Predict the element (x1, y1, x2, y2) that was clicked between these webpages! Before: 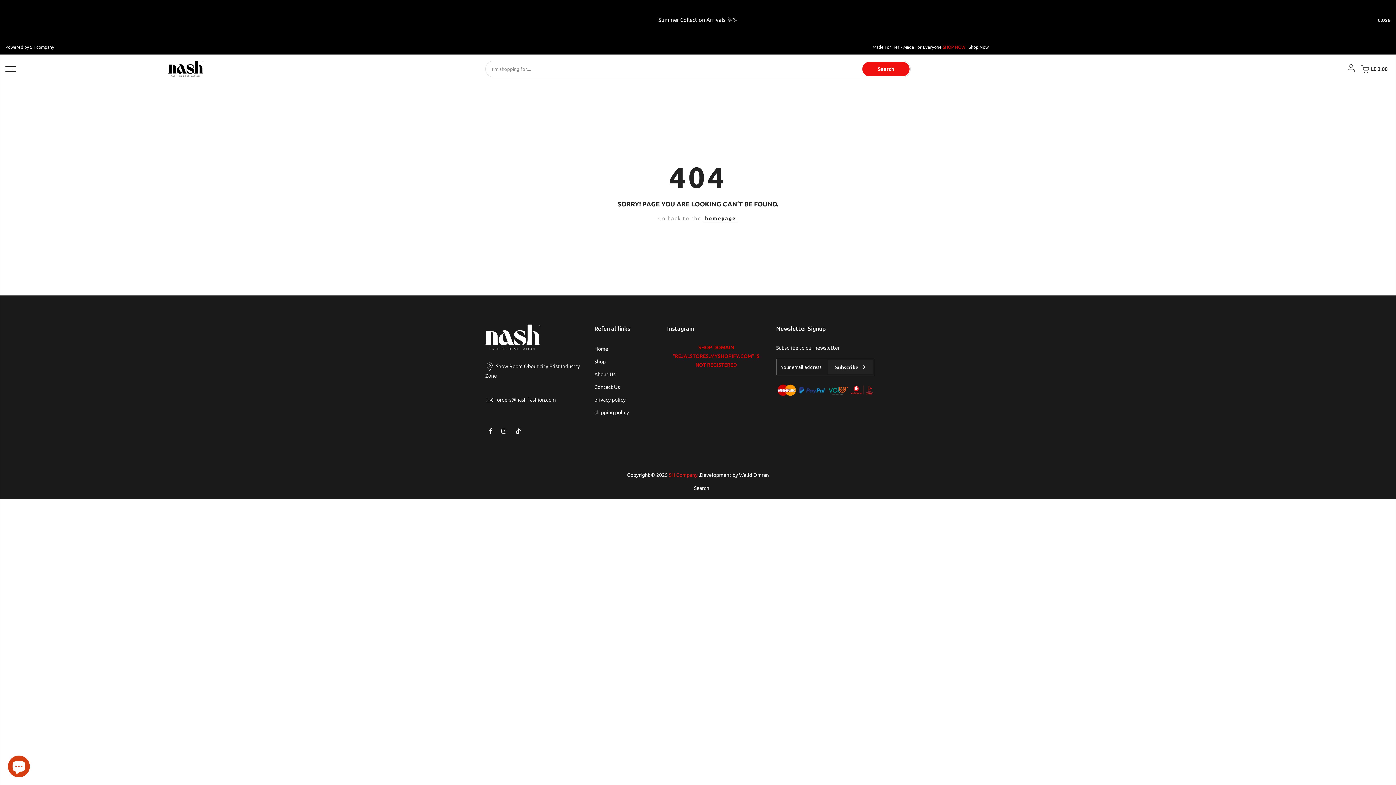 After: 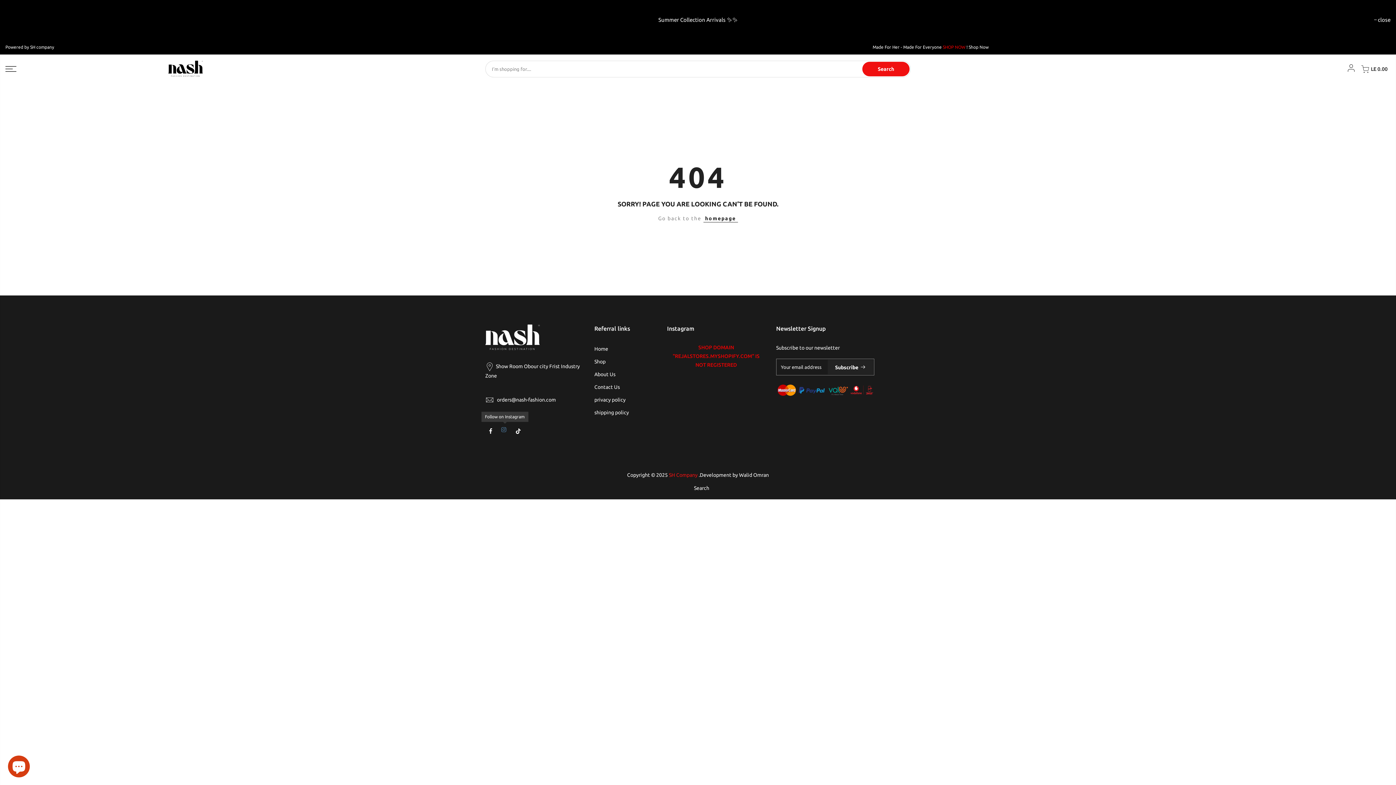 Action: bbox: (501, 426, 508, 435)